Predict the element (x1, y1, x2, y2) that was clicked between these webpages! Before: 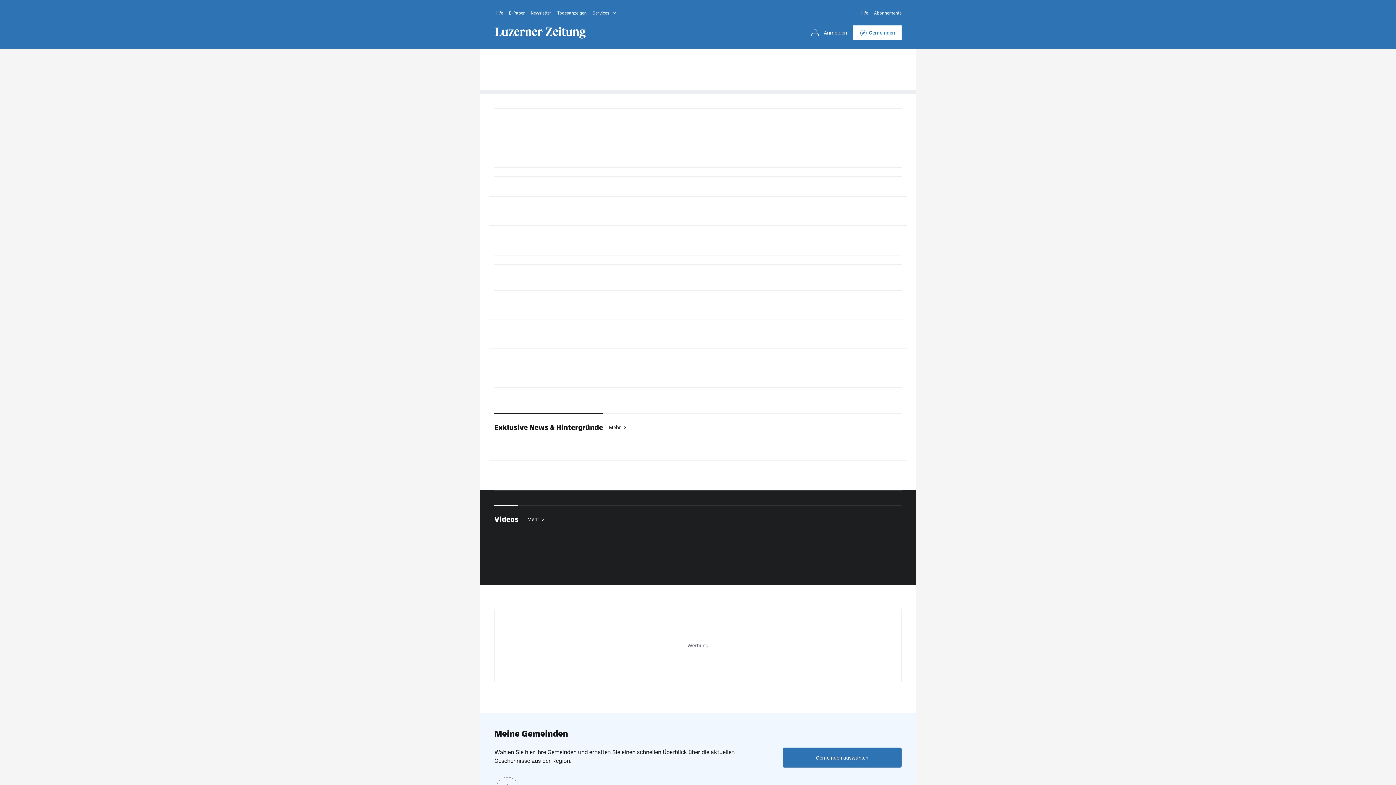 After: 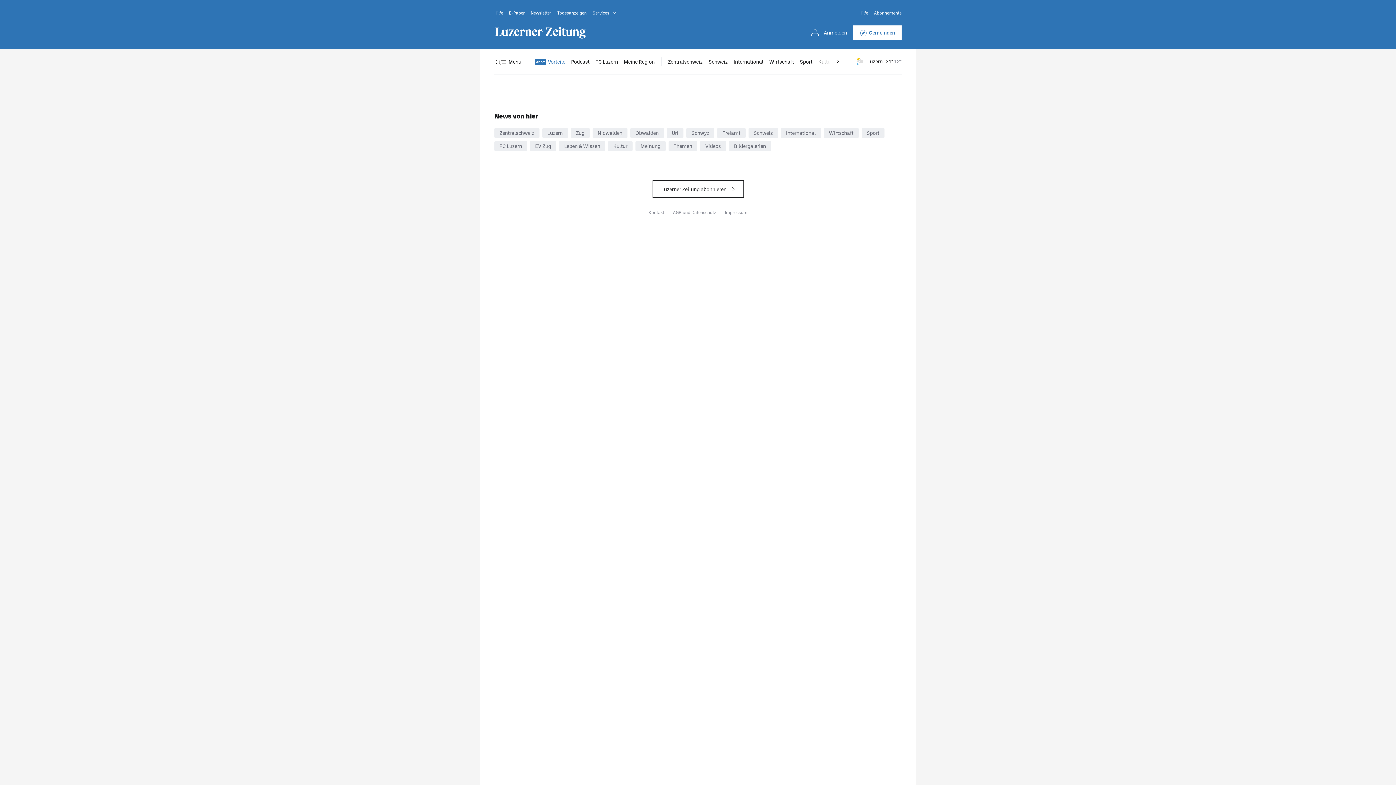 Action: label: Anmelden bbox: (806, 25, 847, 40)